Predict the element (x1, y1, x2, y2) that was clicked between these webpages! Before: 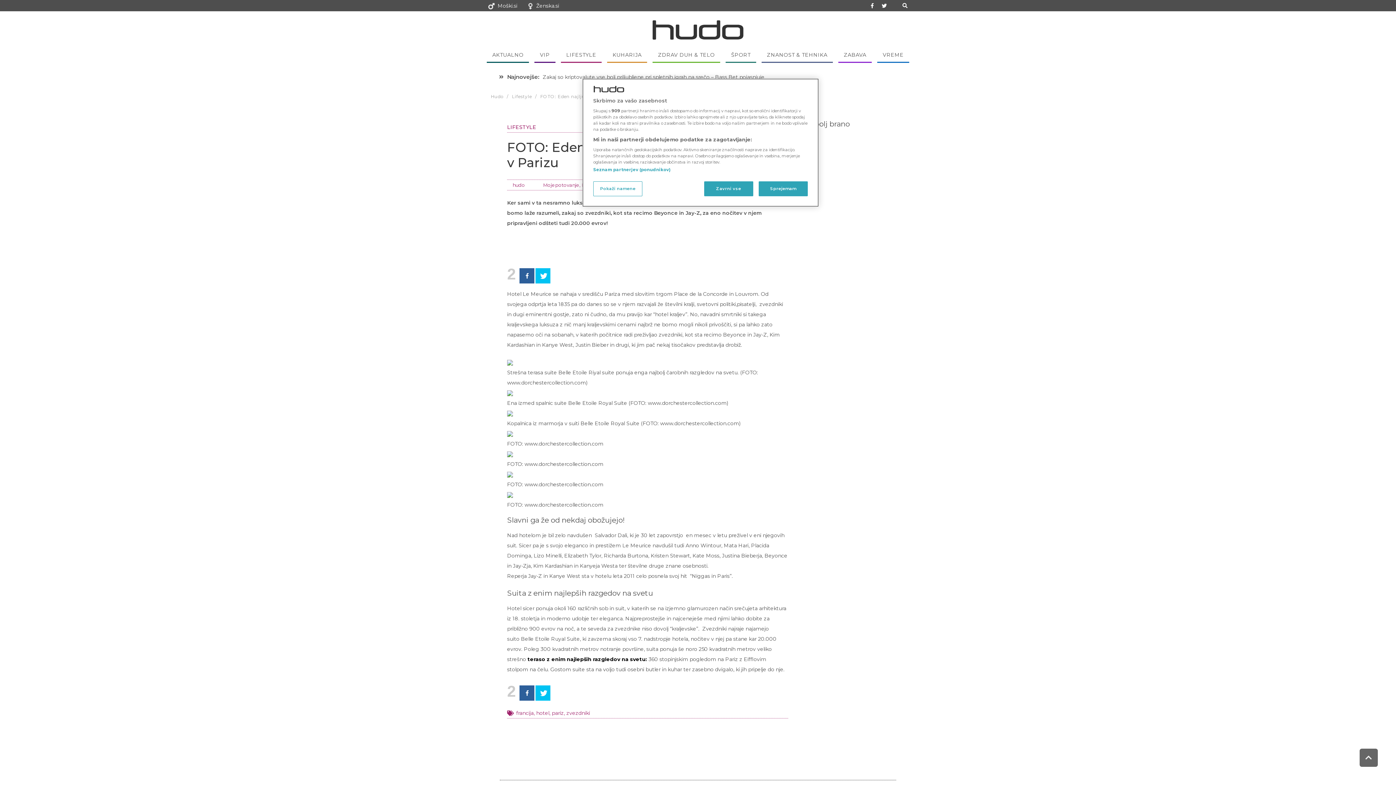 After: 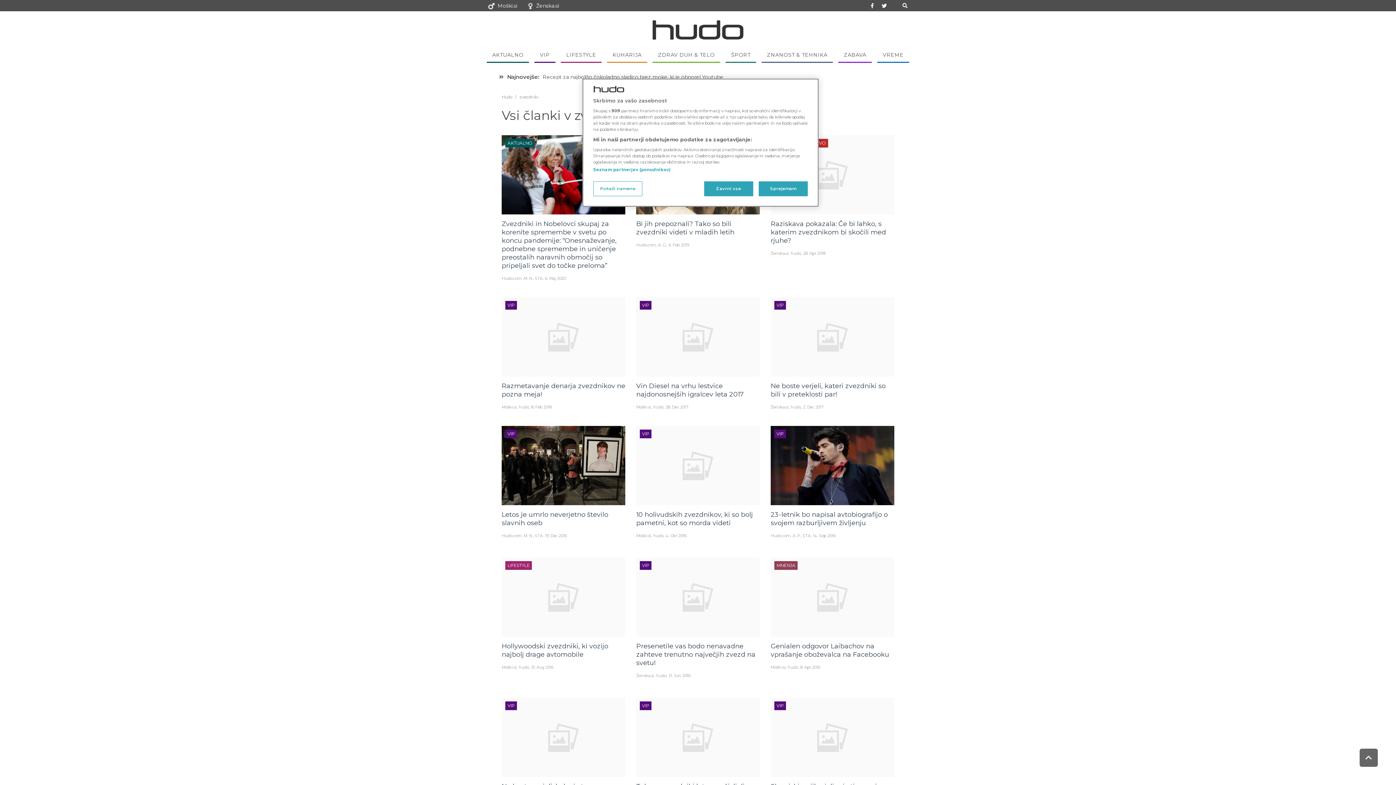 Action: label: zvezdniki bbox: (566, 710, 590, 716)